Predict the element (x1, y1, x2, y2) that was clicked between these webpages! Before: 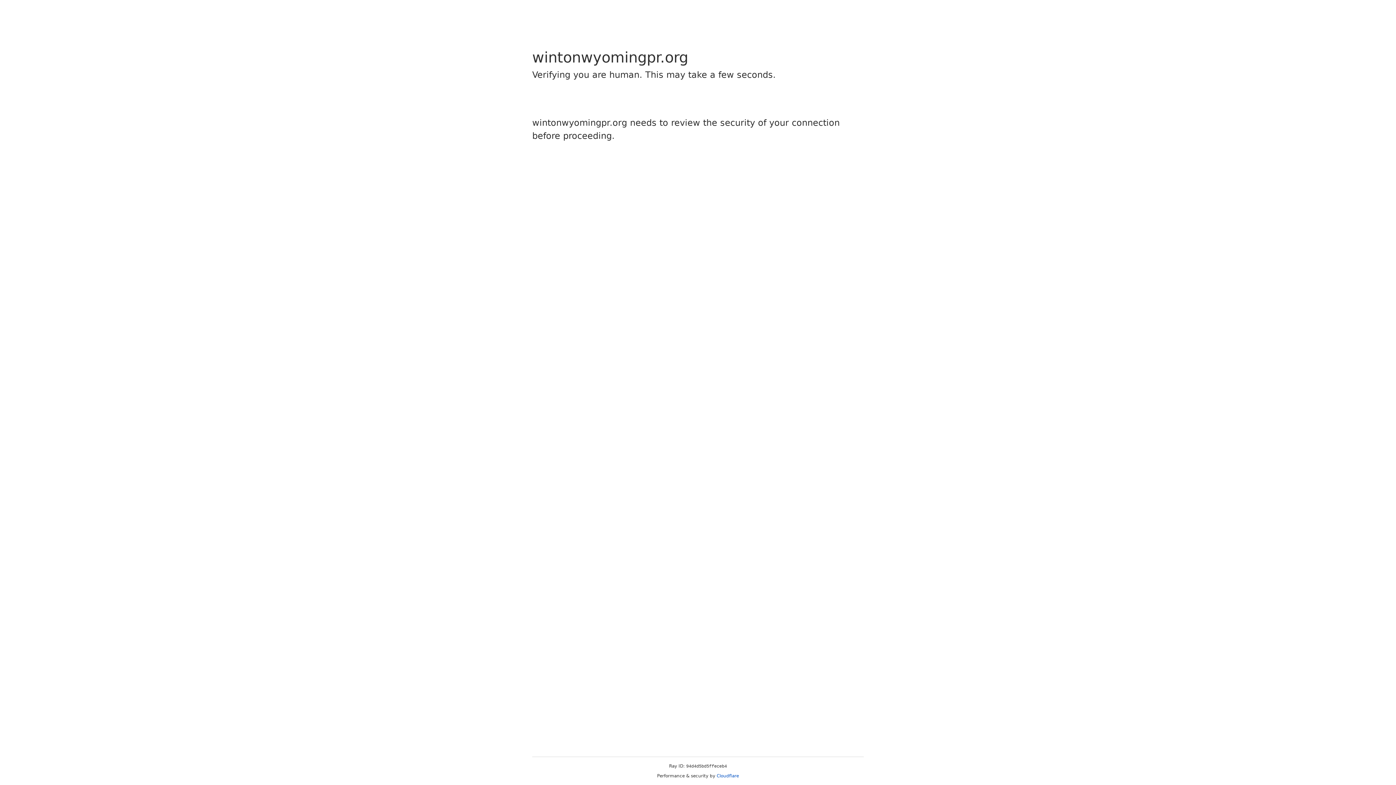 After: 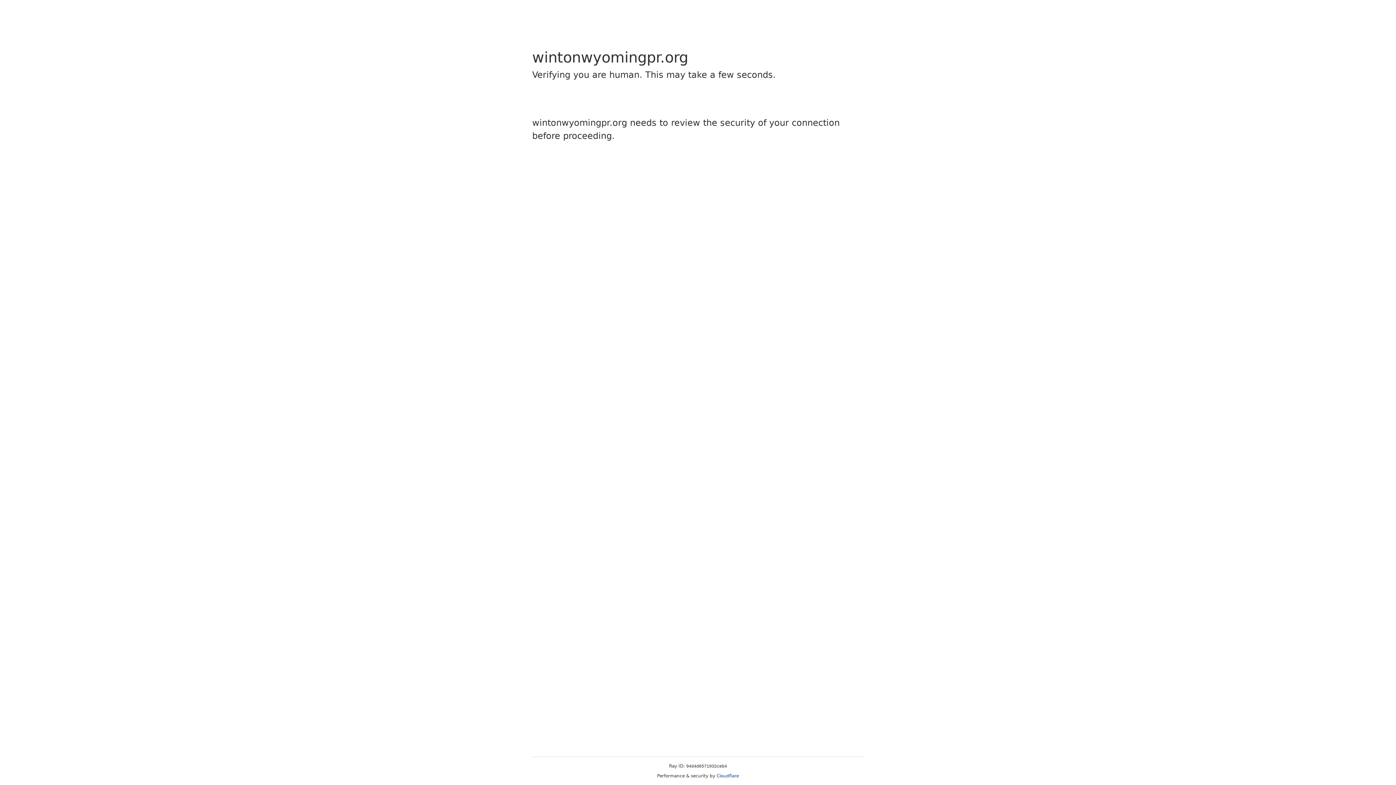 Action: bbox: (716, 773, 739, 778) label: Cloudflare